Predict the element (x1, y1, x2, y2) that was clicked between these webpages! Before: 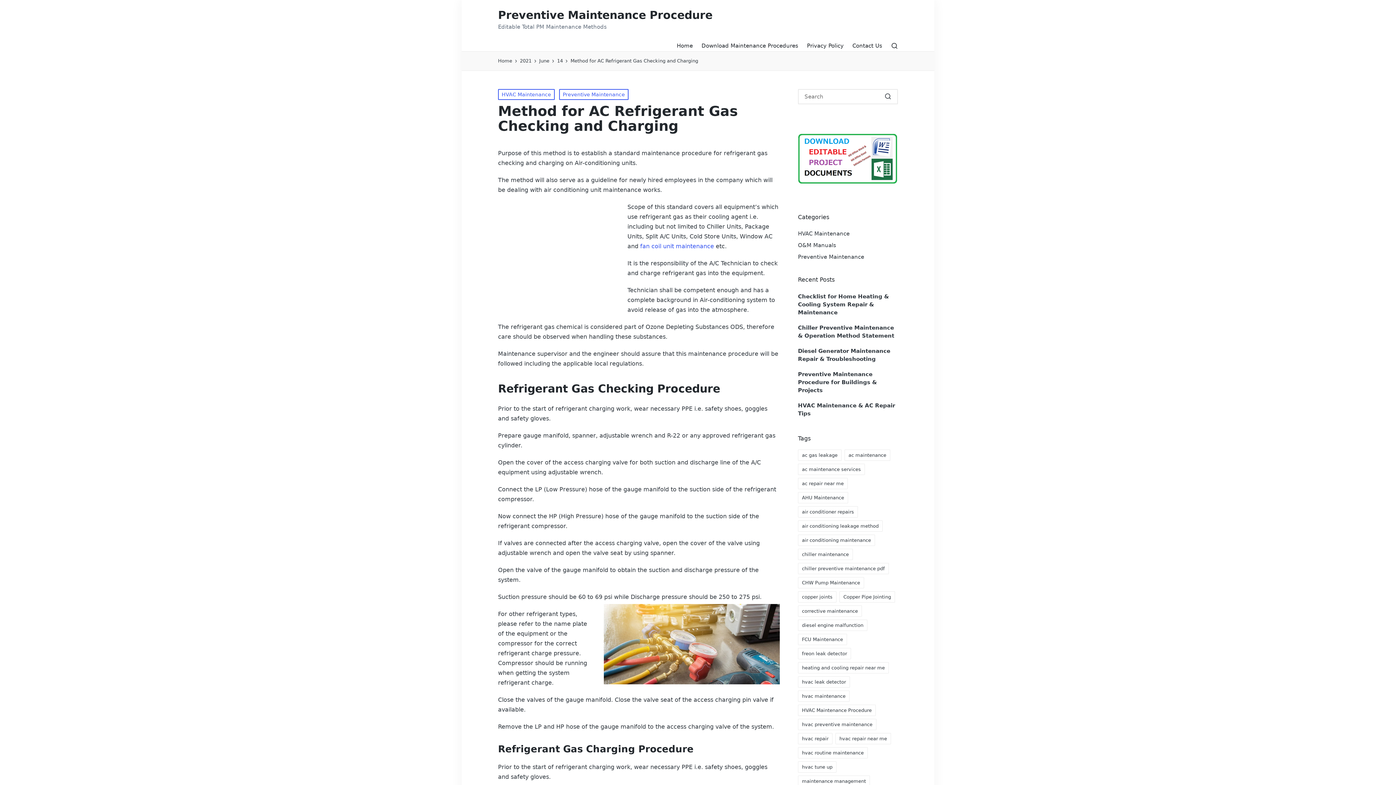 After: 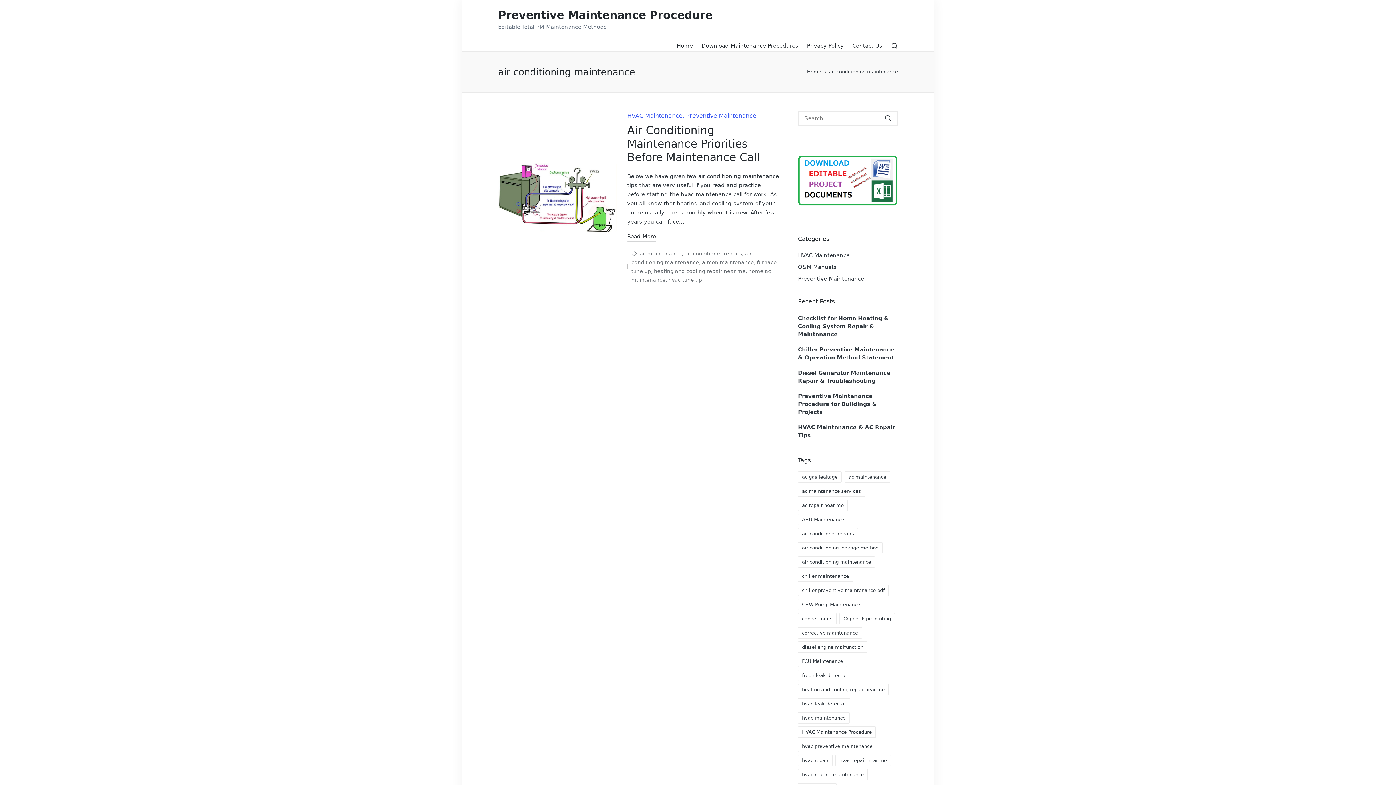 Action: label: air conditioning maintenance (1 item) bbox: (798, 534, 875, 546)